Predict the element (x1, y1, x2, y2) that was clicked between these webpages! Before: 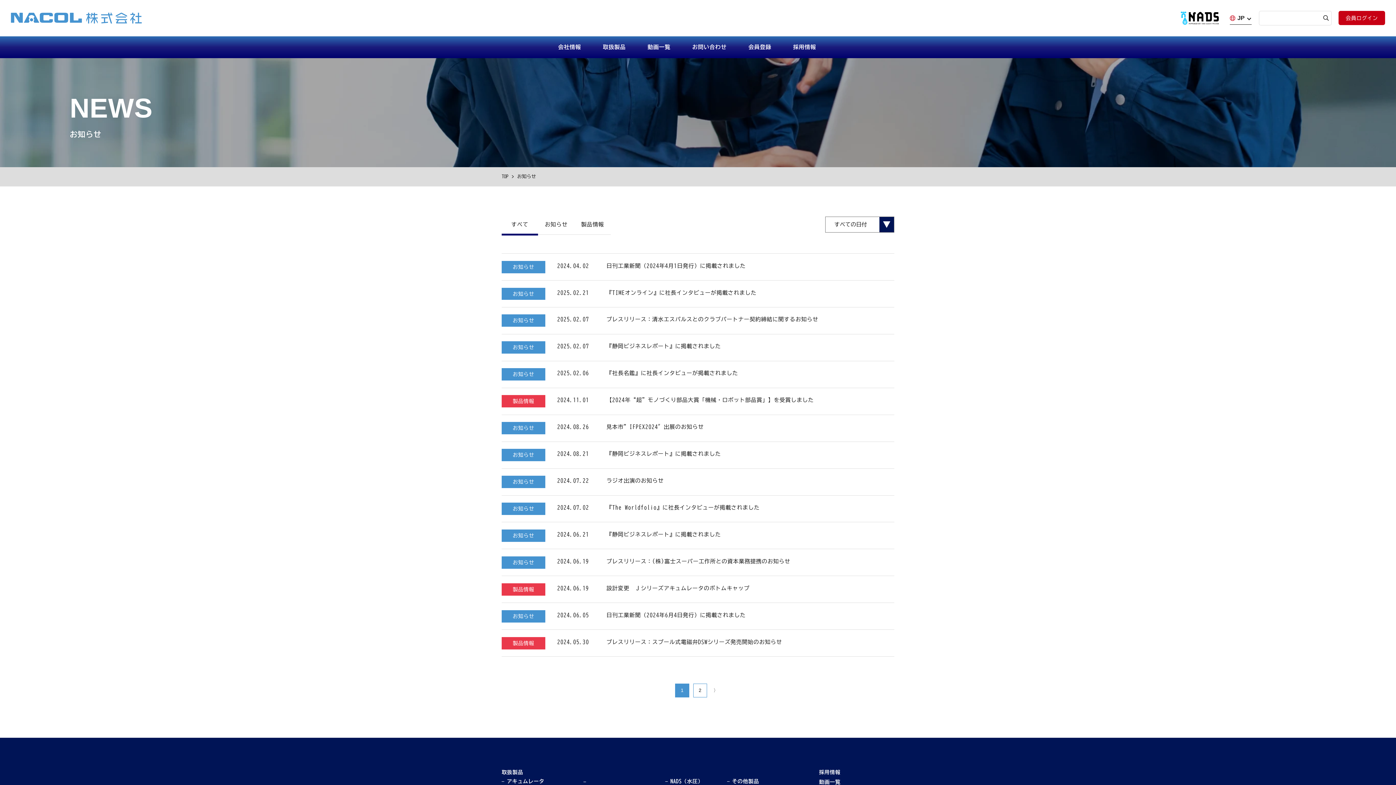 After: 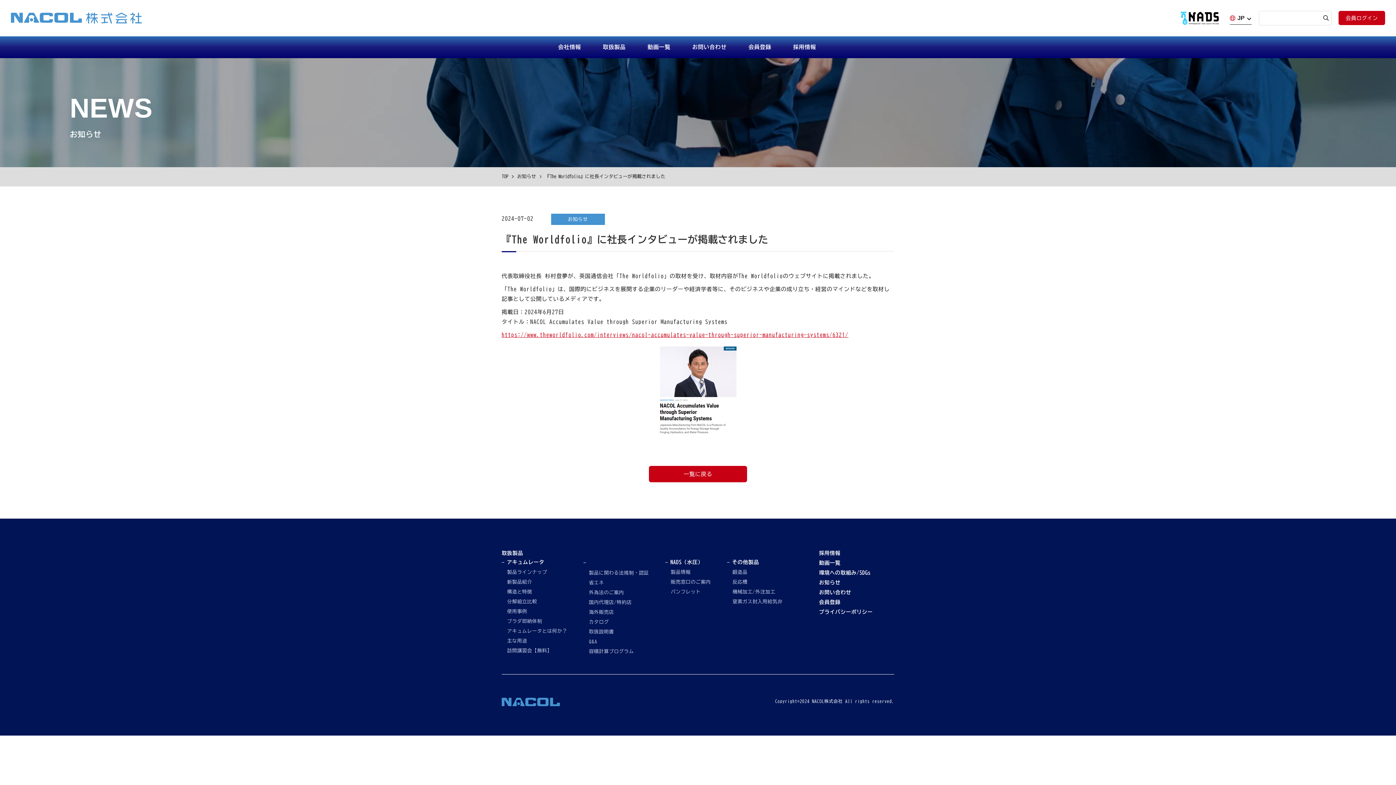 Action: label: お知らせ
2024.07.02

『The Worldfolio』に社長インタビューが掲載されました bbox: (501, 495, 894, 522)